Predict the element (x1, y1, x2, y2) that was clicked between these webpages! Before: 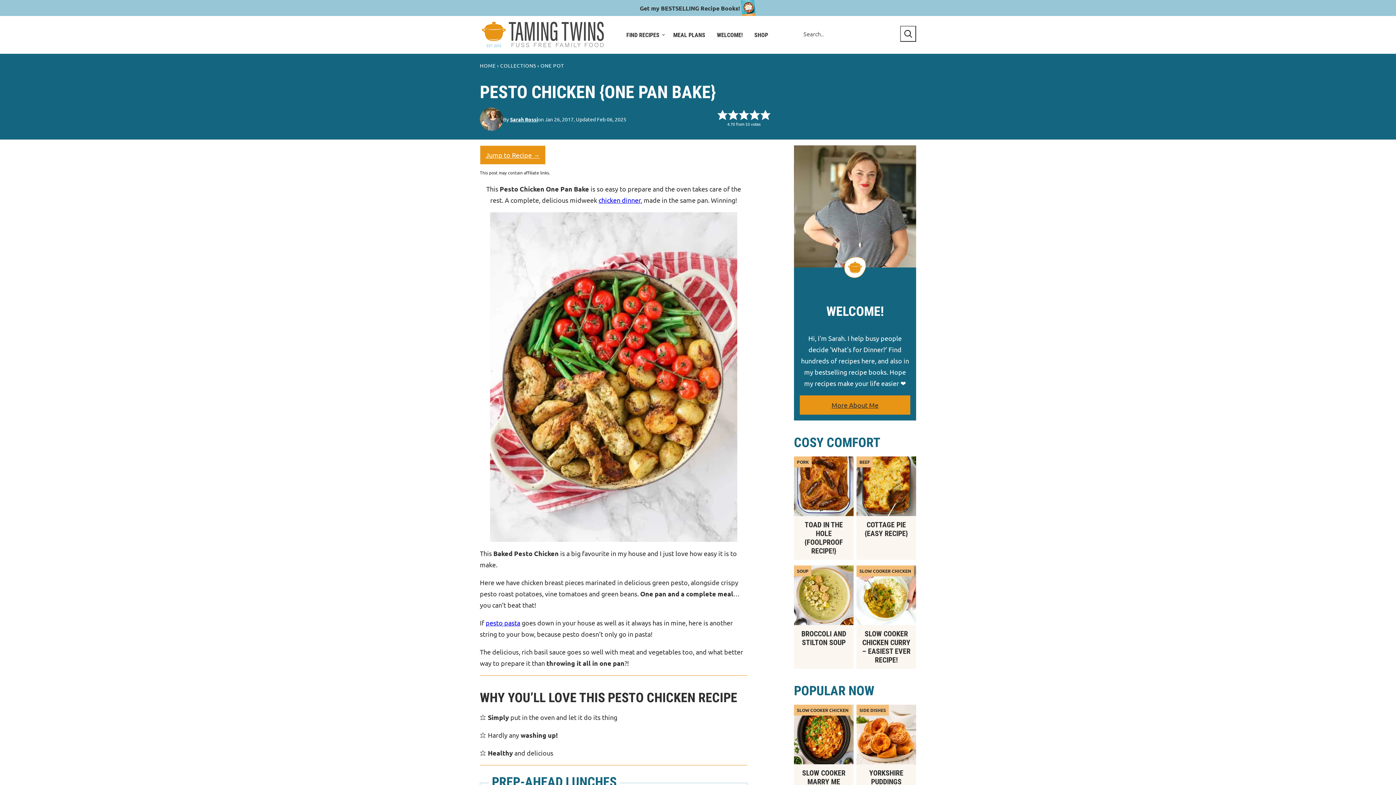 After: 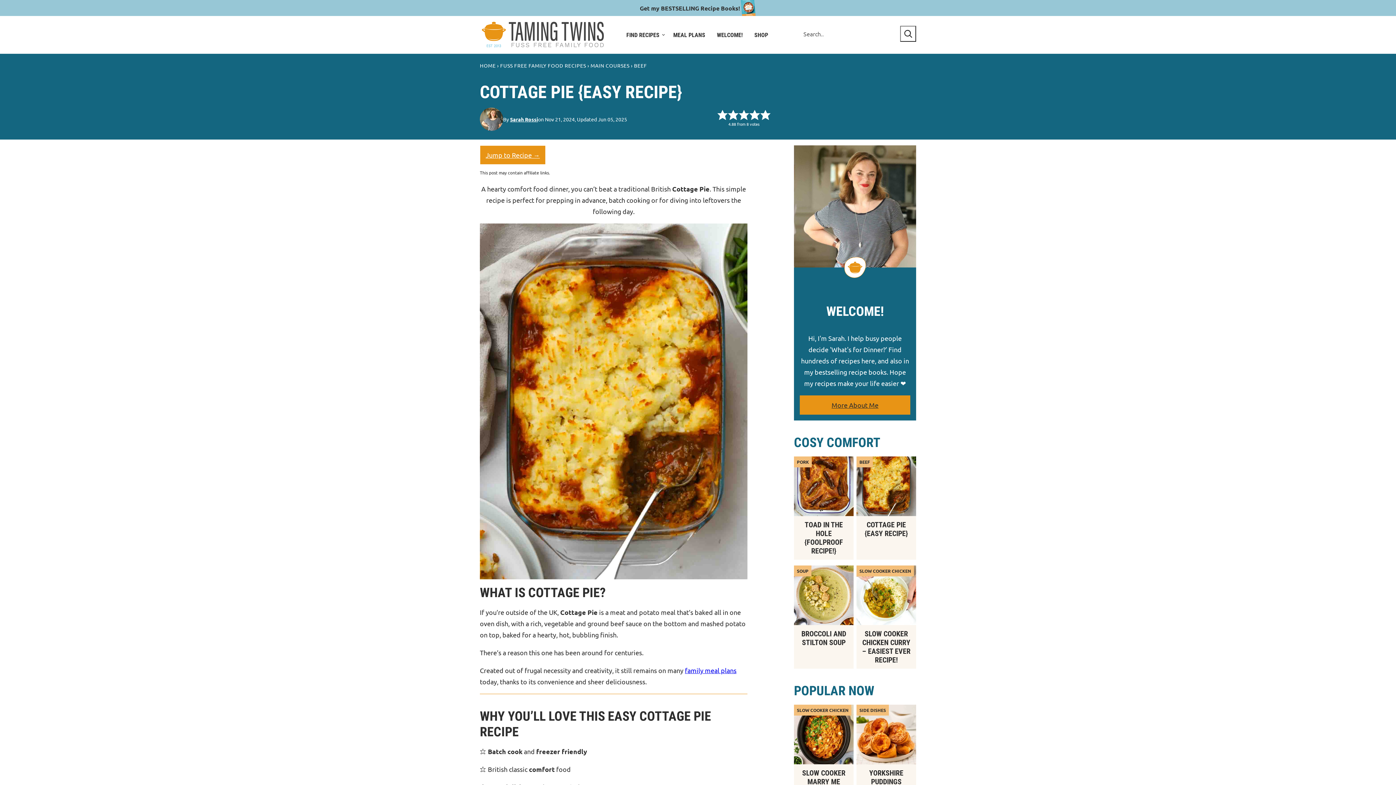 Action: bbox: (864, 520, 908, 538) label: COTTAGE PIE {EASY RECIPE}